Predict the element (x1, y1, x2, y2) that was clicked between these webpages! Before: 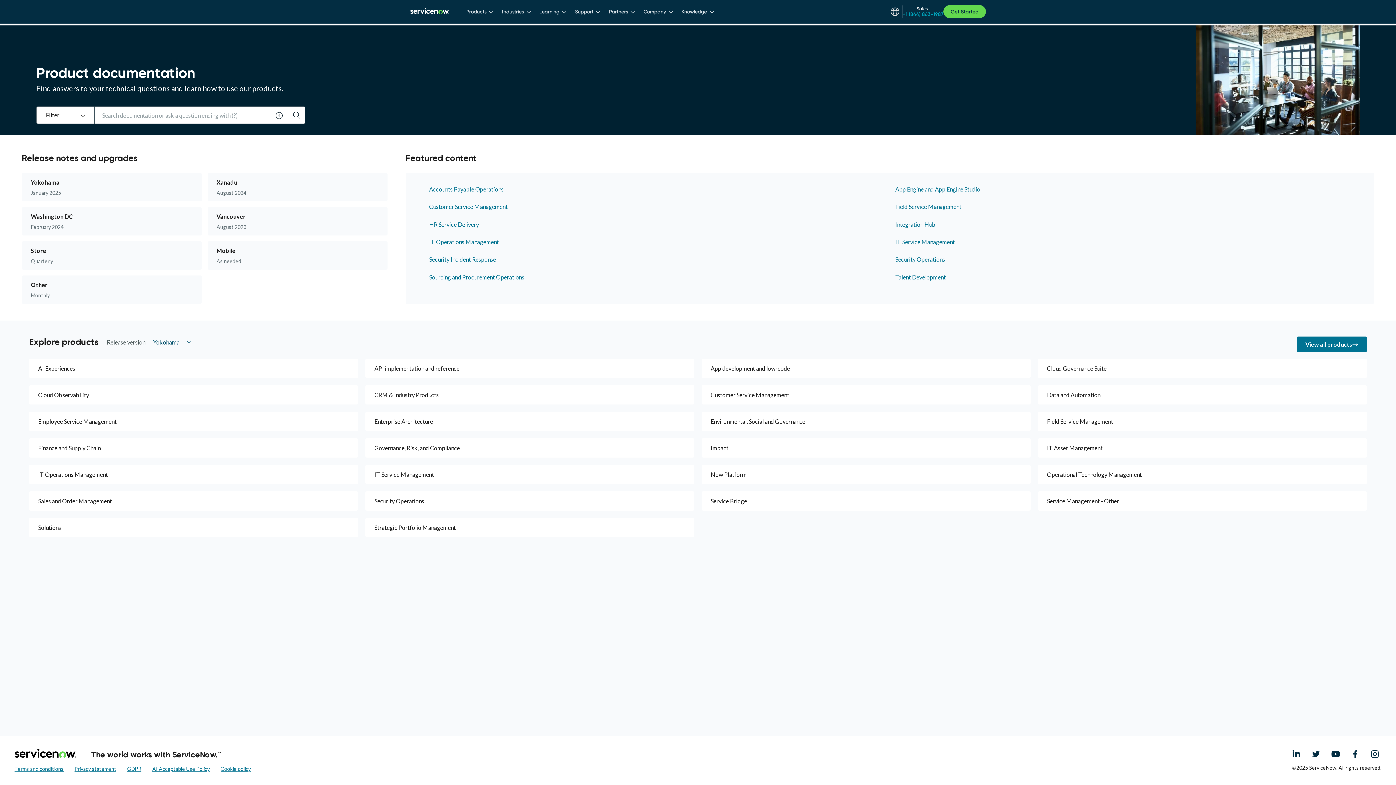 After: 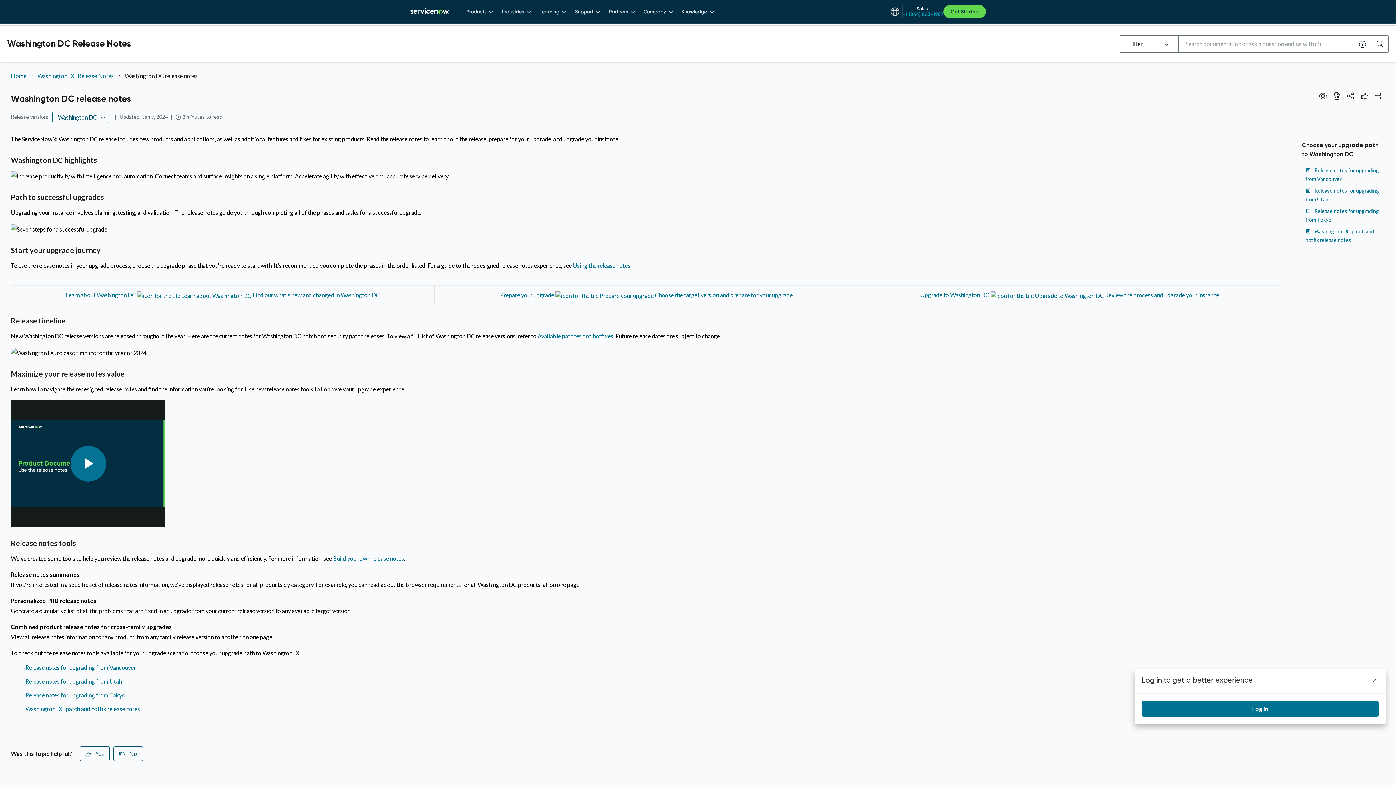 Action: label: Washington DC bbox: (21, 207, 124, 235)